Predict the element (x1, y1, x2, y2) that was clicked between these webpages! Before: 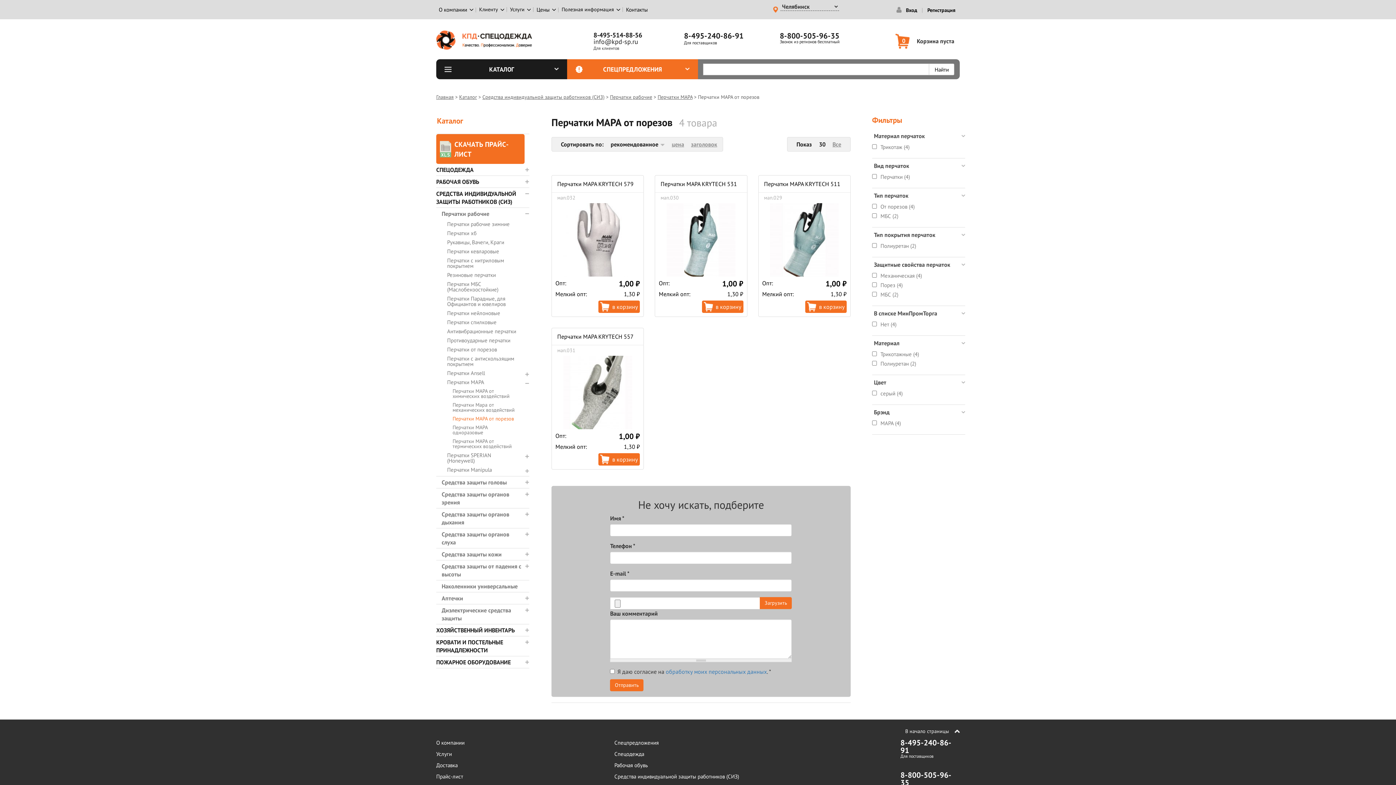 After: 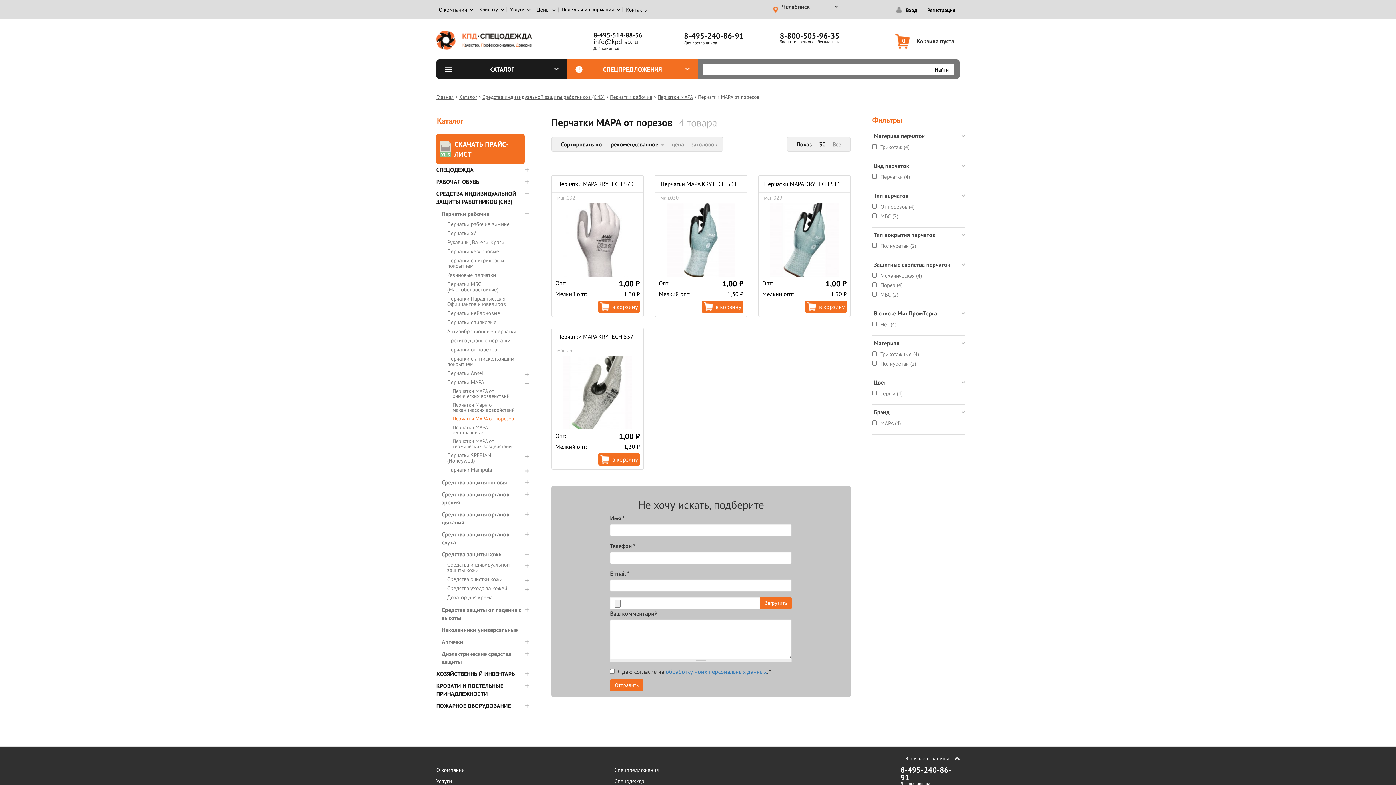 Action: bbox: (525, 552, 529, 556)